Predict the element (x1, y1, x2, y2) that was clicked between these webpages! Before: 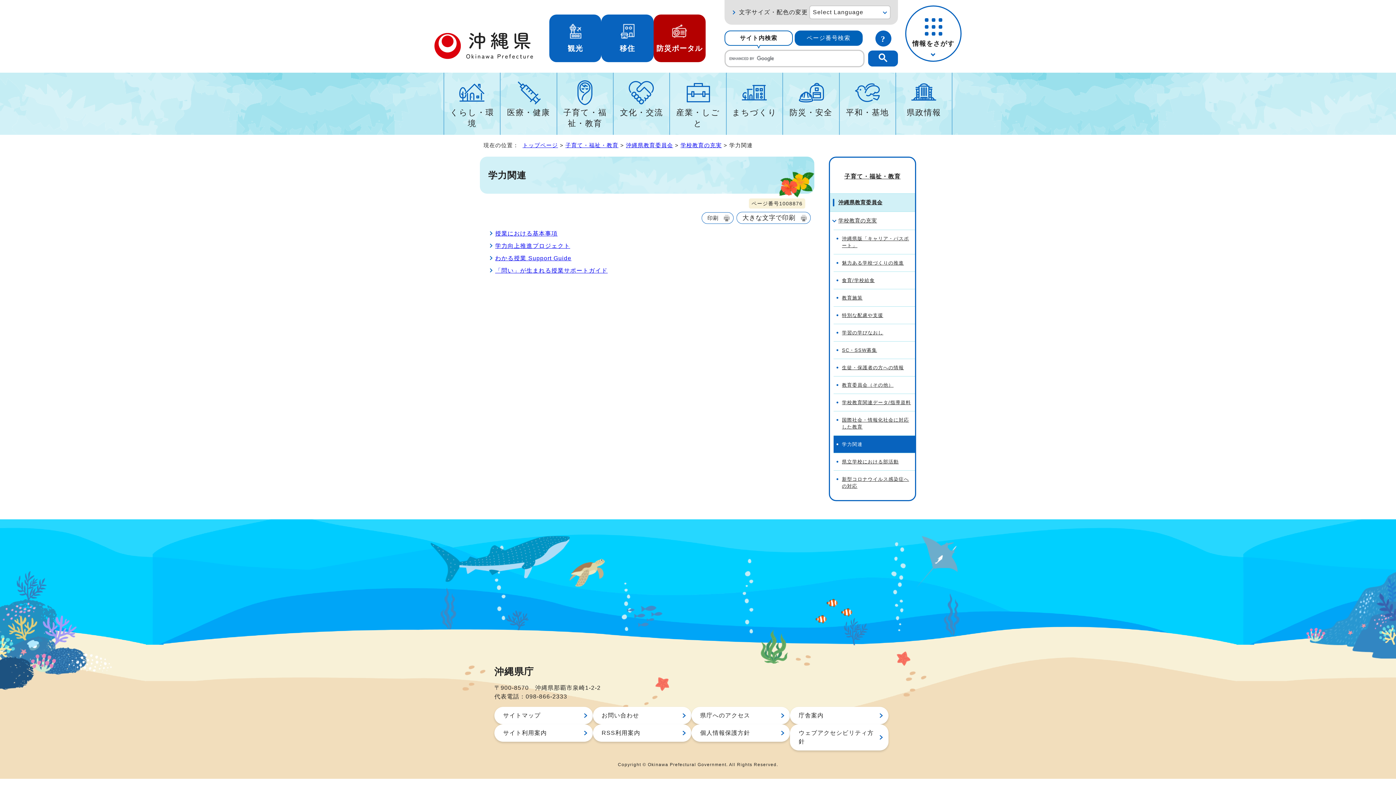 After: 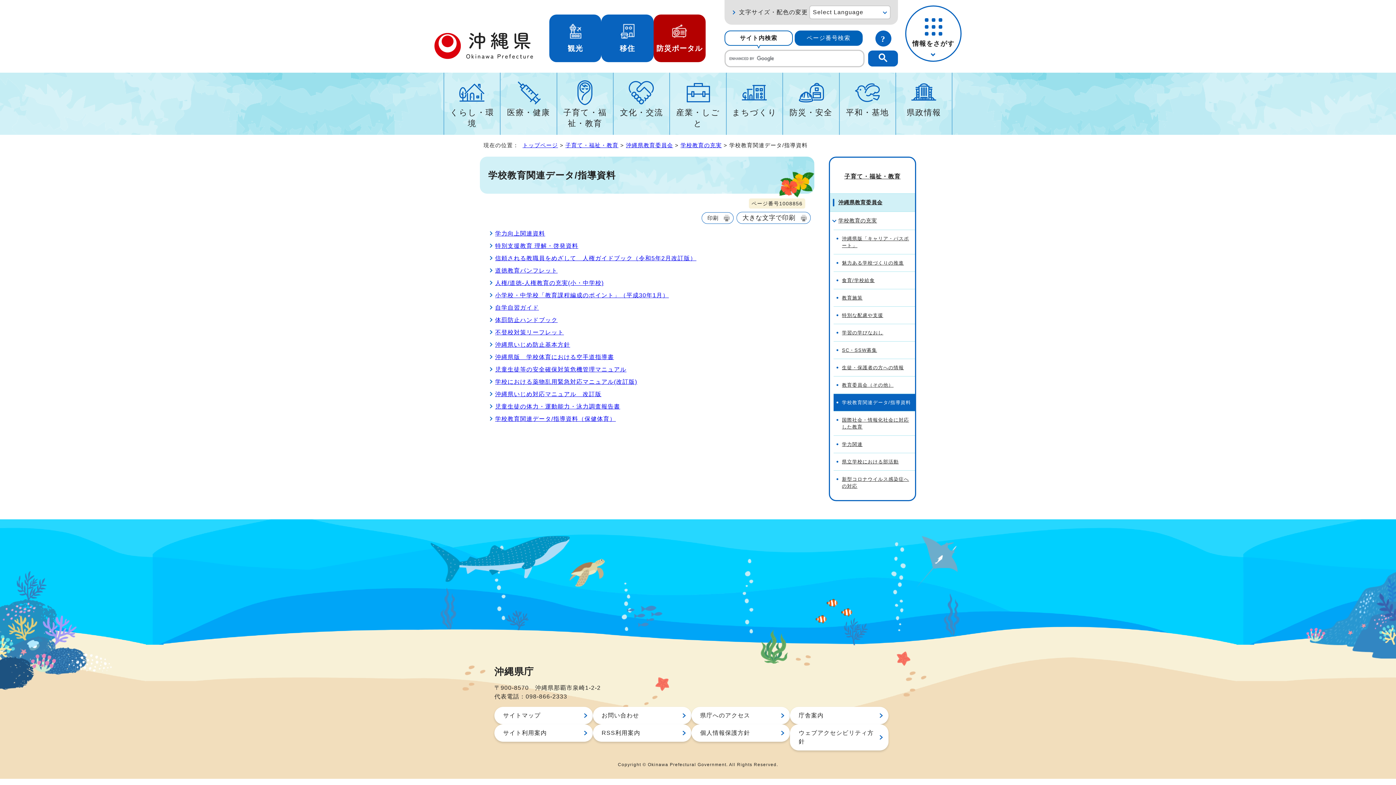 Action: bbox: (833, 393, 915, 411) label: 学校教育関連データ/指導資料